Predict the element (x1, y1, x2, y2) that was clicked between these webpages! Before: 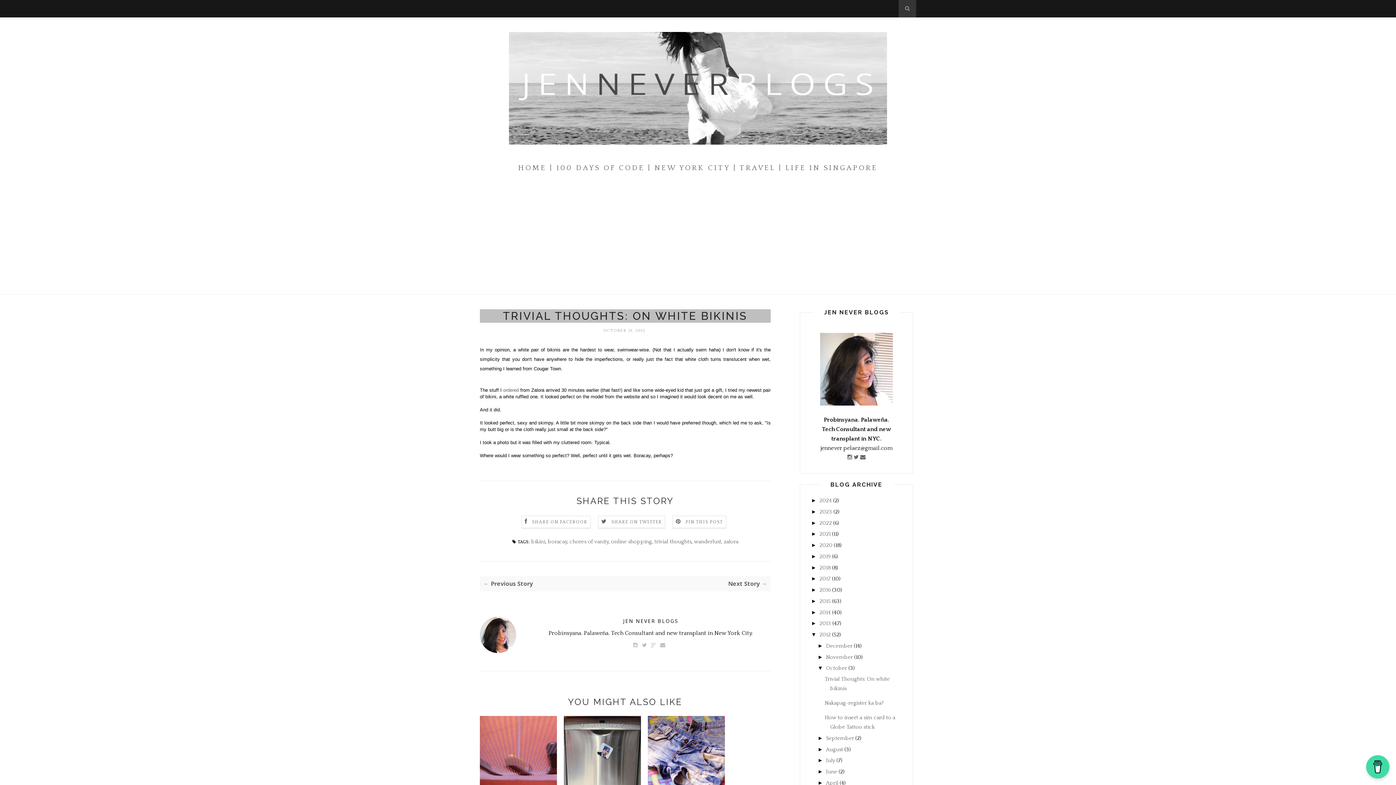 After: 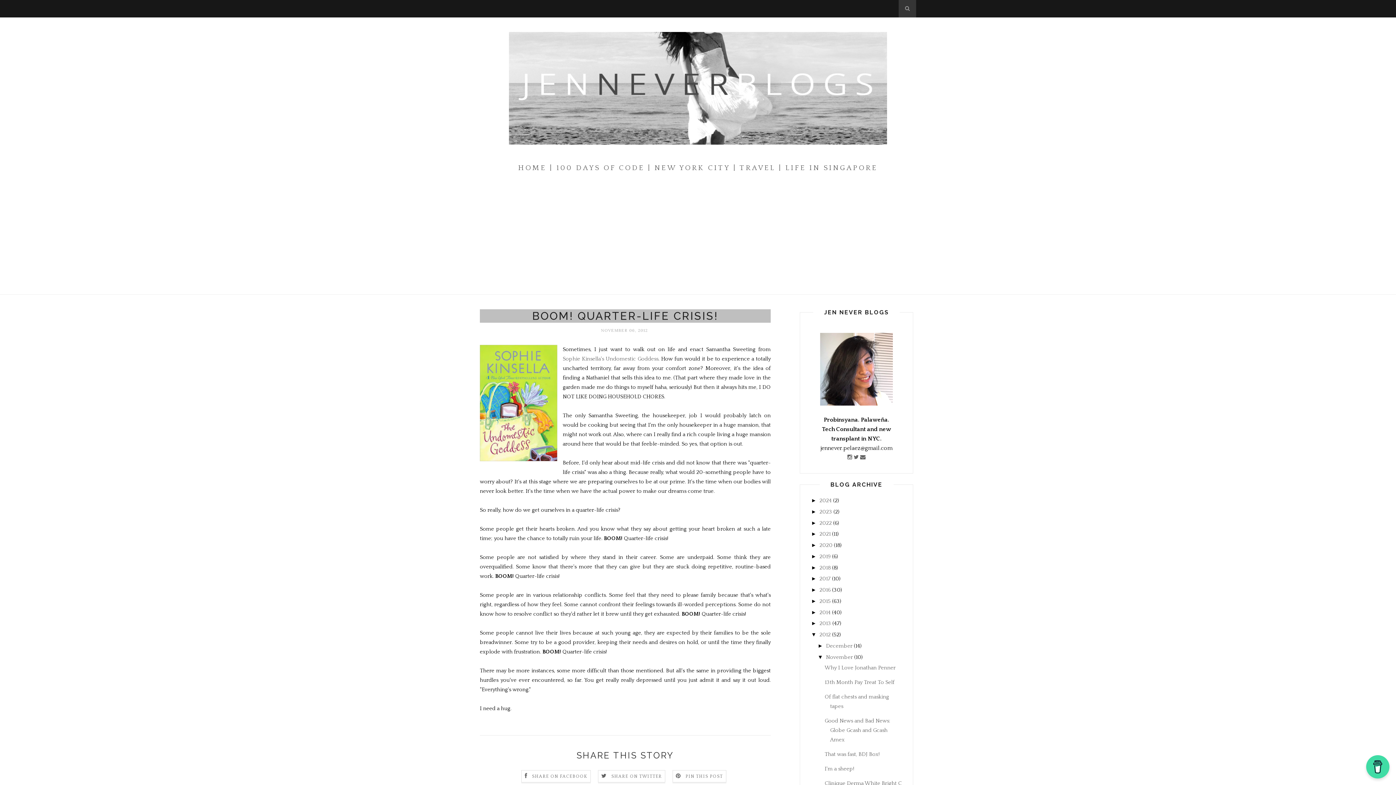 Action: label: ← Previous Story bbox: (483, 580, 625, 588)